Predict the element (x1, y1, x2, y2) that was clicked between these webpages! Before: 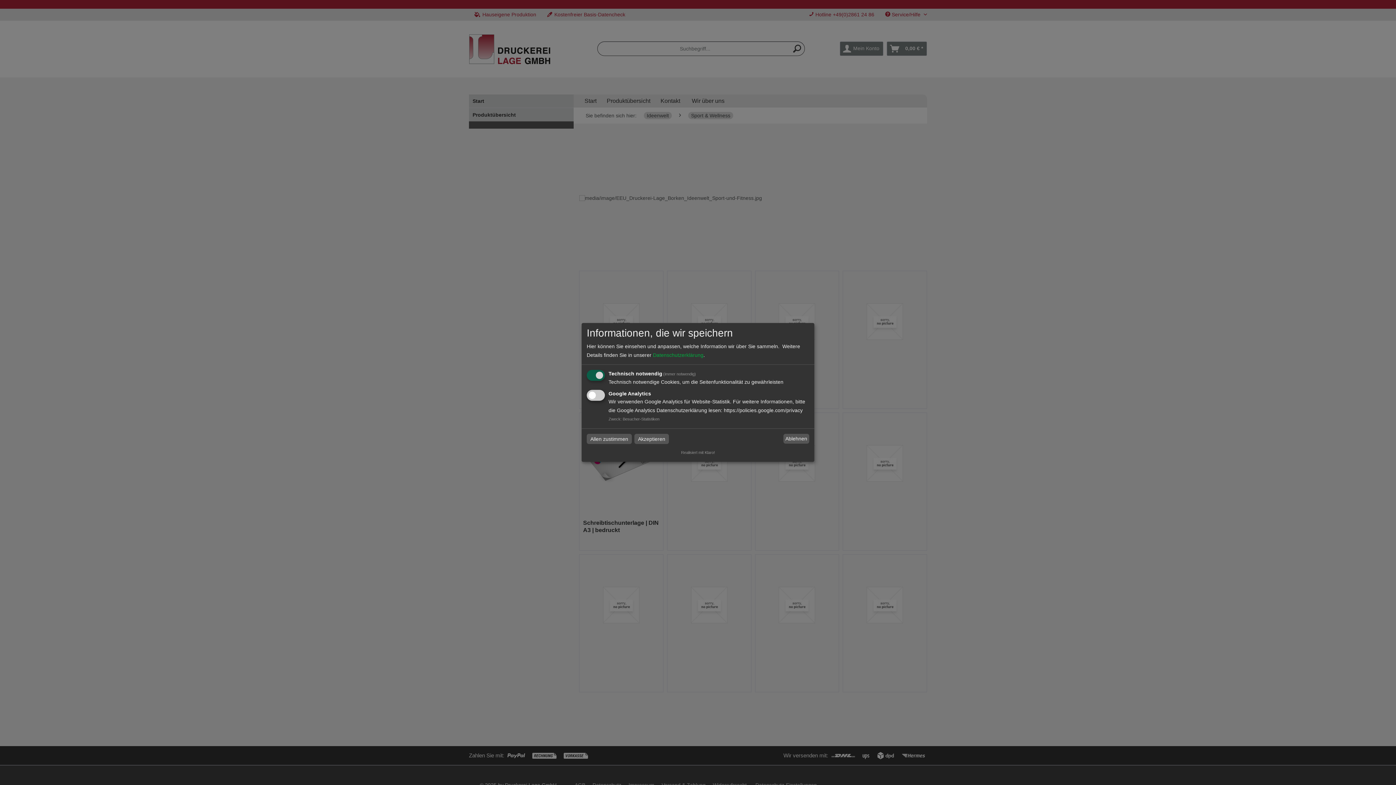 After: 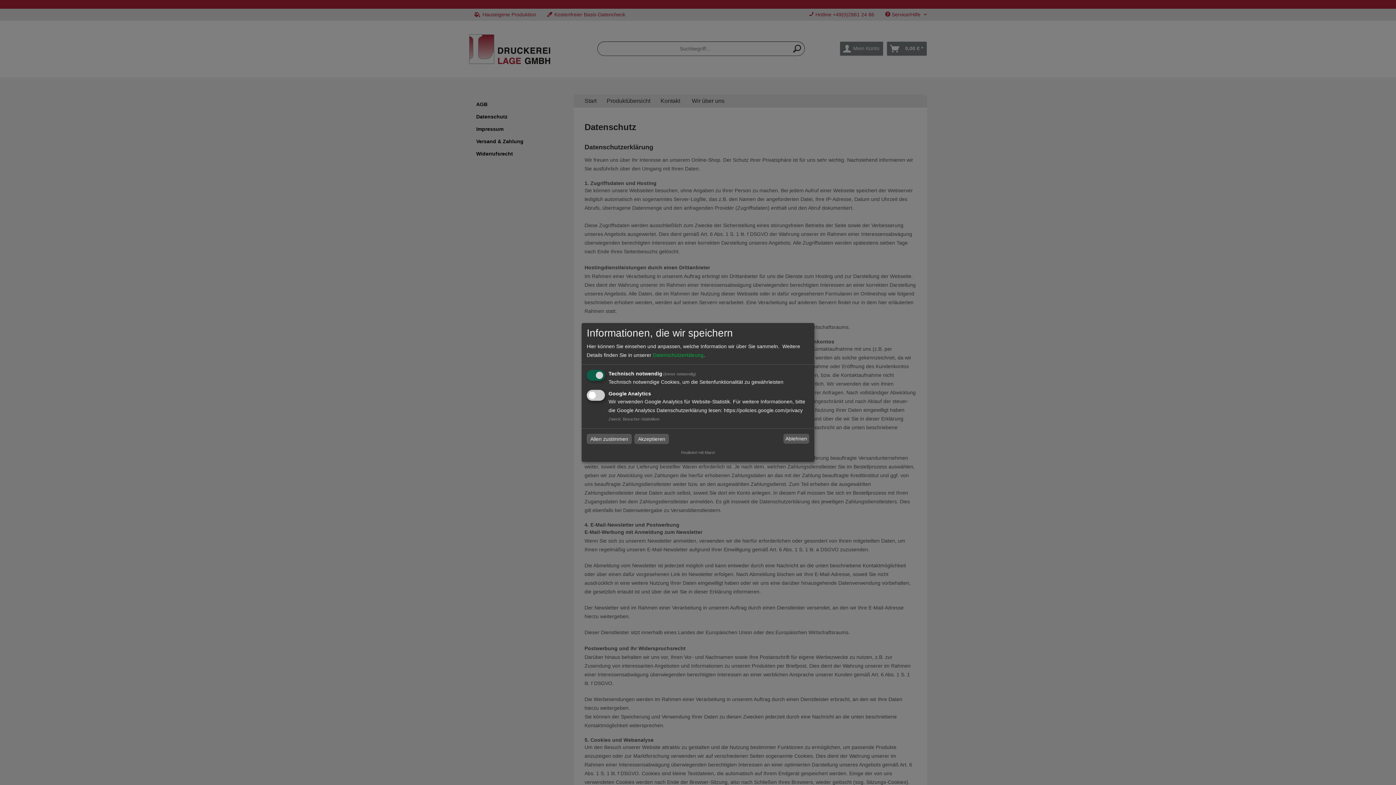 Action: bbox: (653, 352, 703, 358) label: Datenschutzerklärung